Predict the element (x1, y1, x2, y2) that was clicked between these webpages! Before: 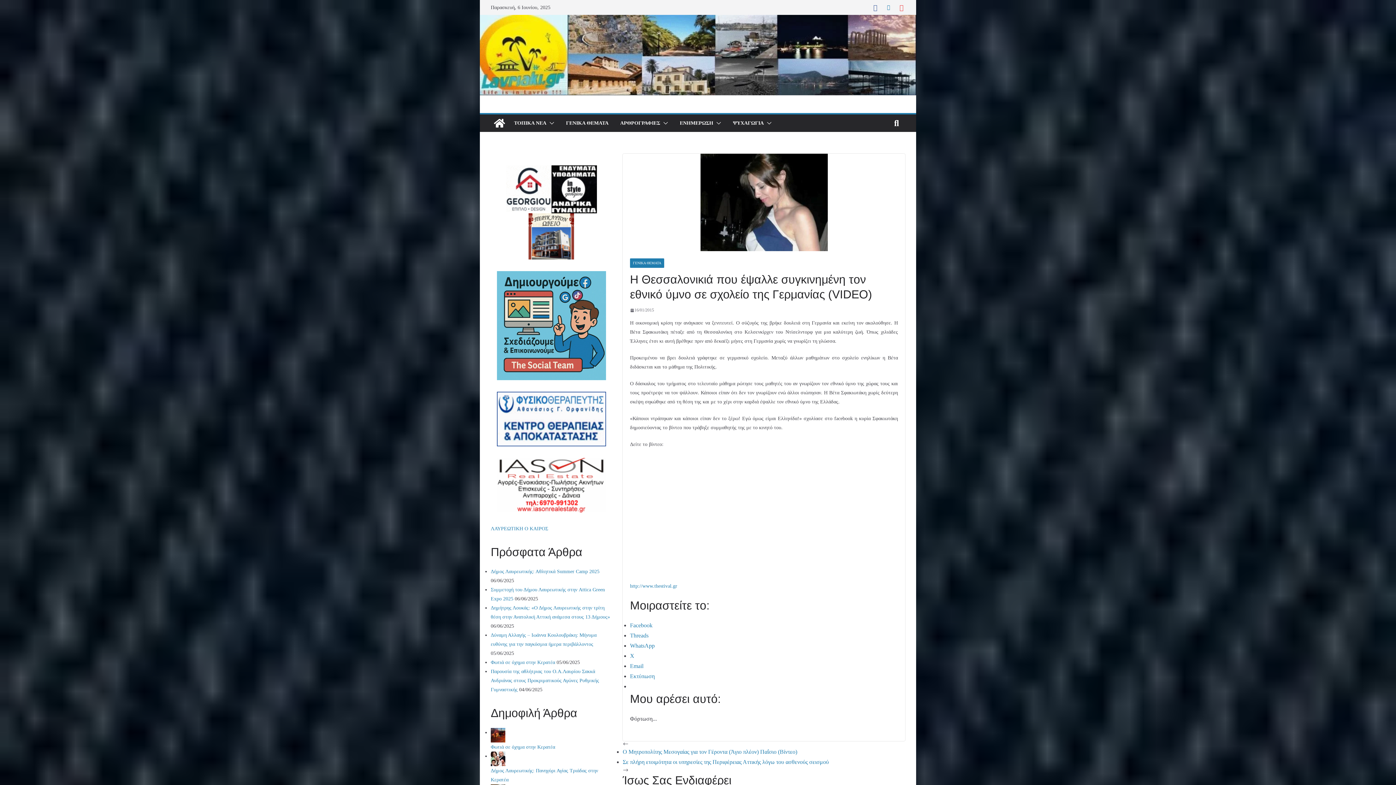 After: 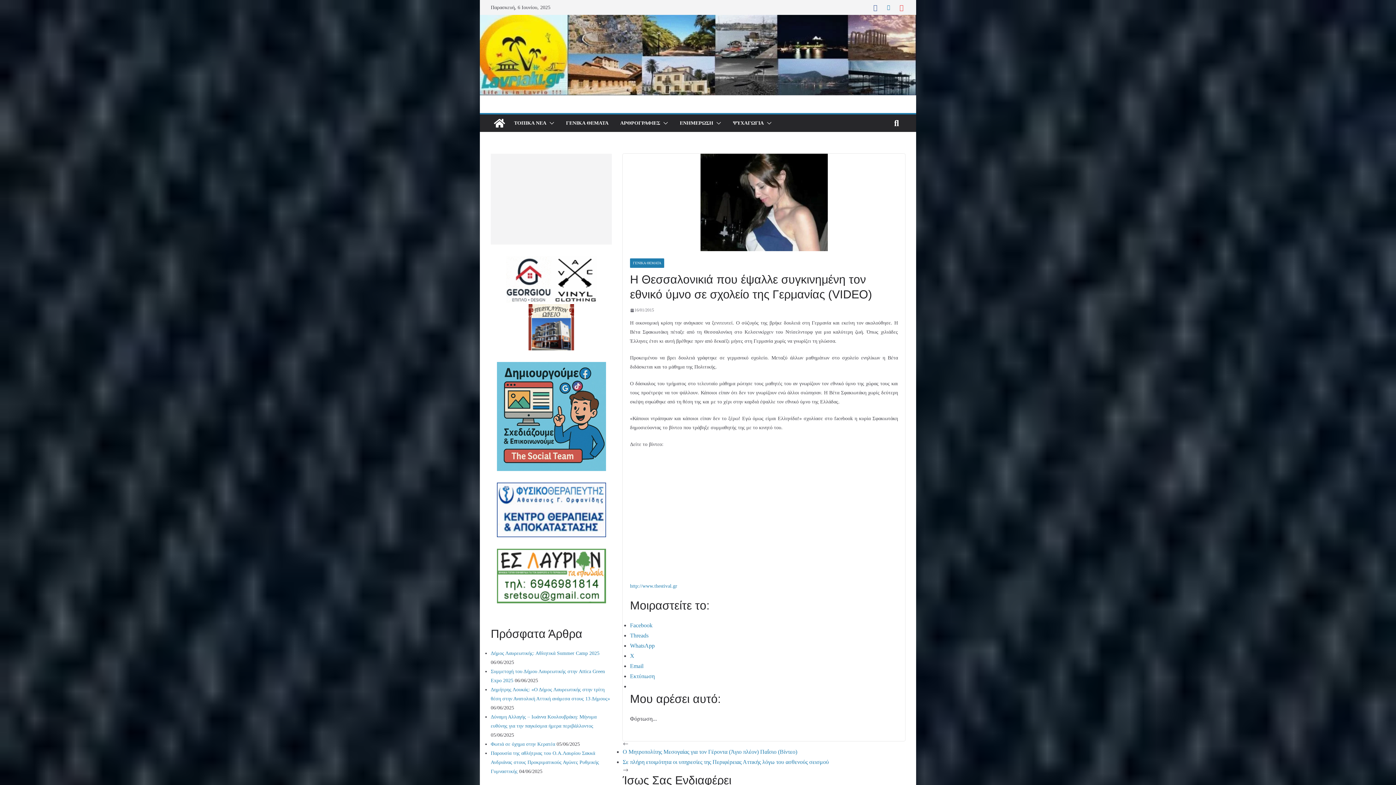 Action: bbox: (490, 392, 612, 446)